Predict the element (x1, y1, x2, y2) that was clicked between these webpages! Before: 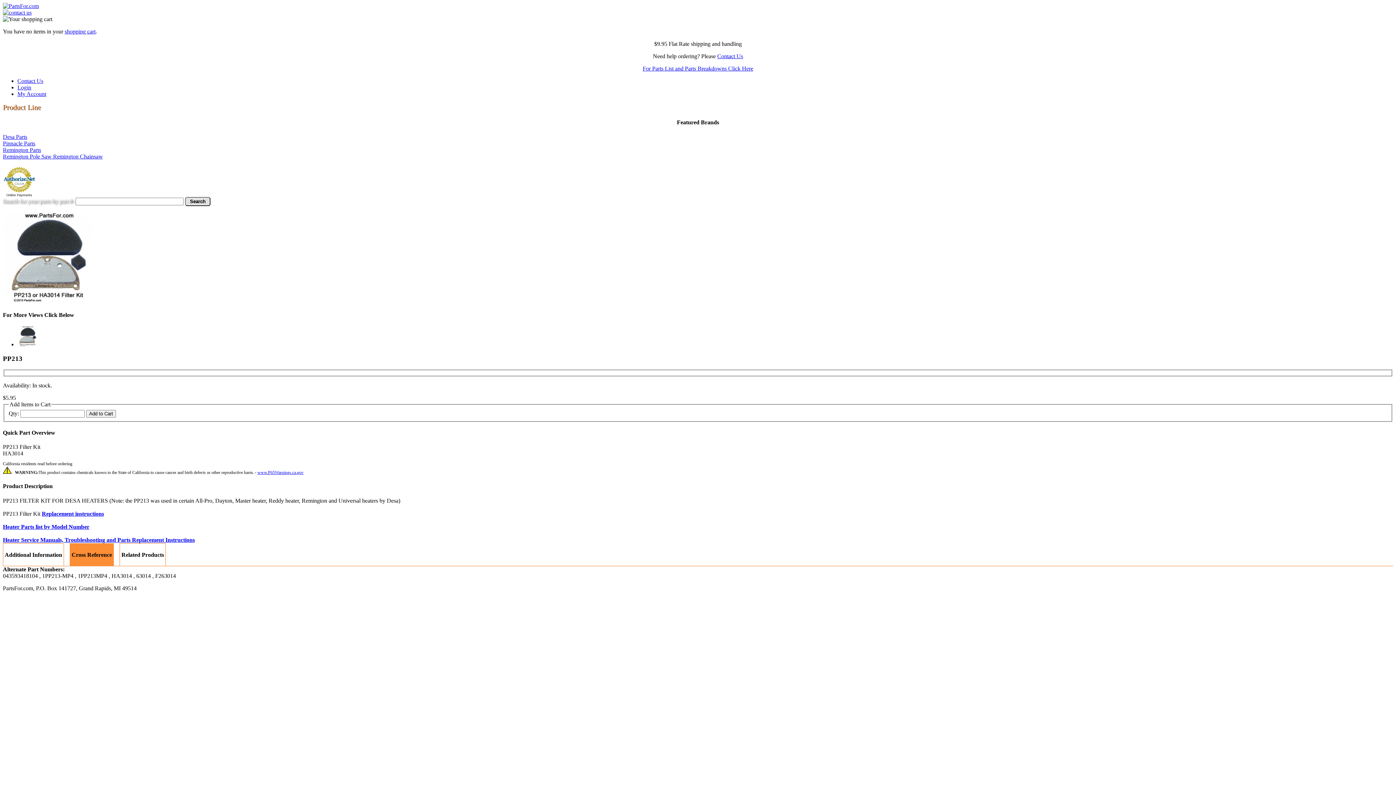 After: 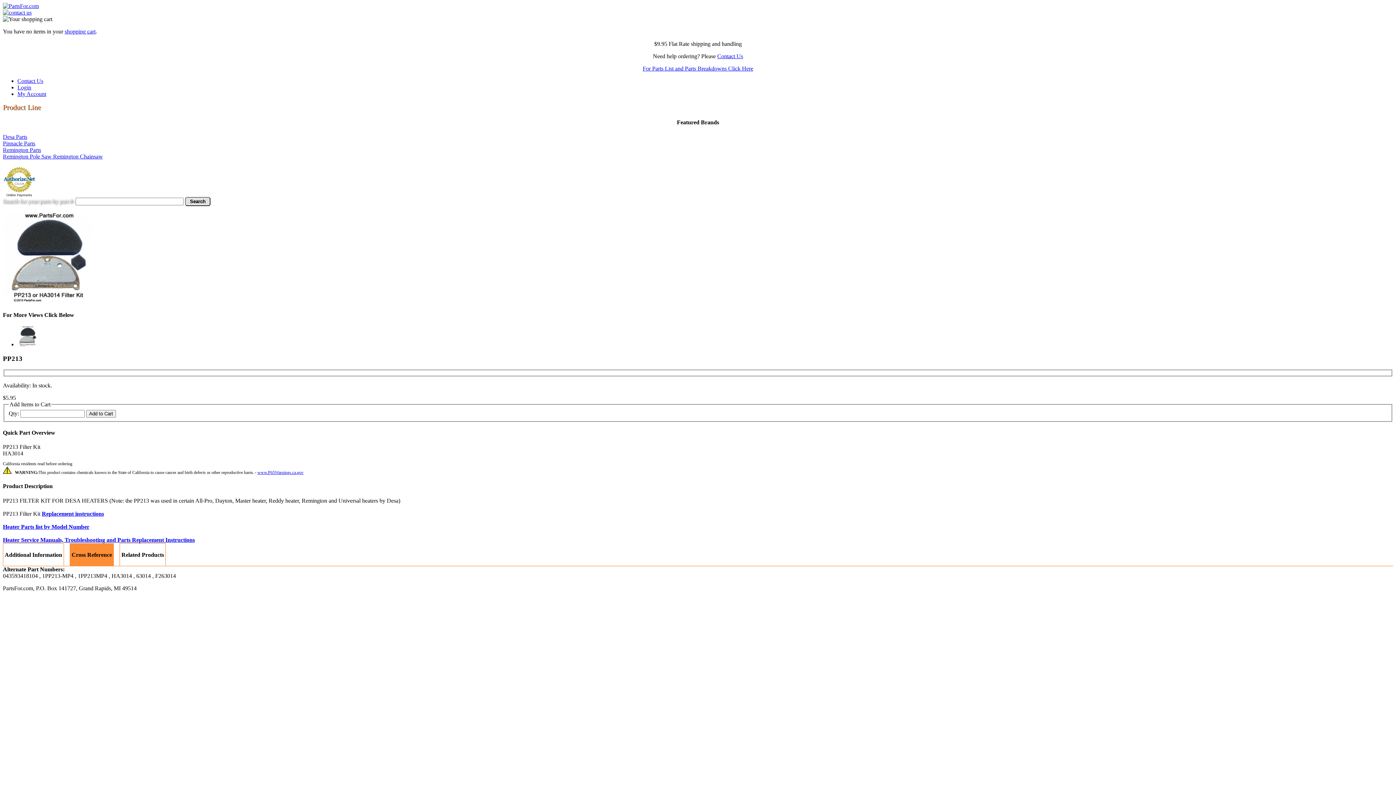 Action: label: Heater Parts list by Model Number bbox: (2, 523, 89, 530)